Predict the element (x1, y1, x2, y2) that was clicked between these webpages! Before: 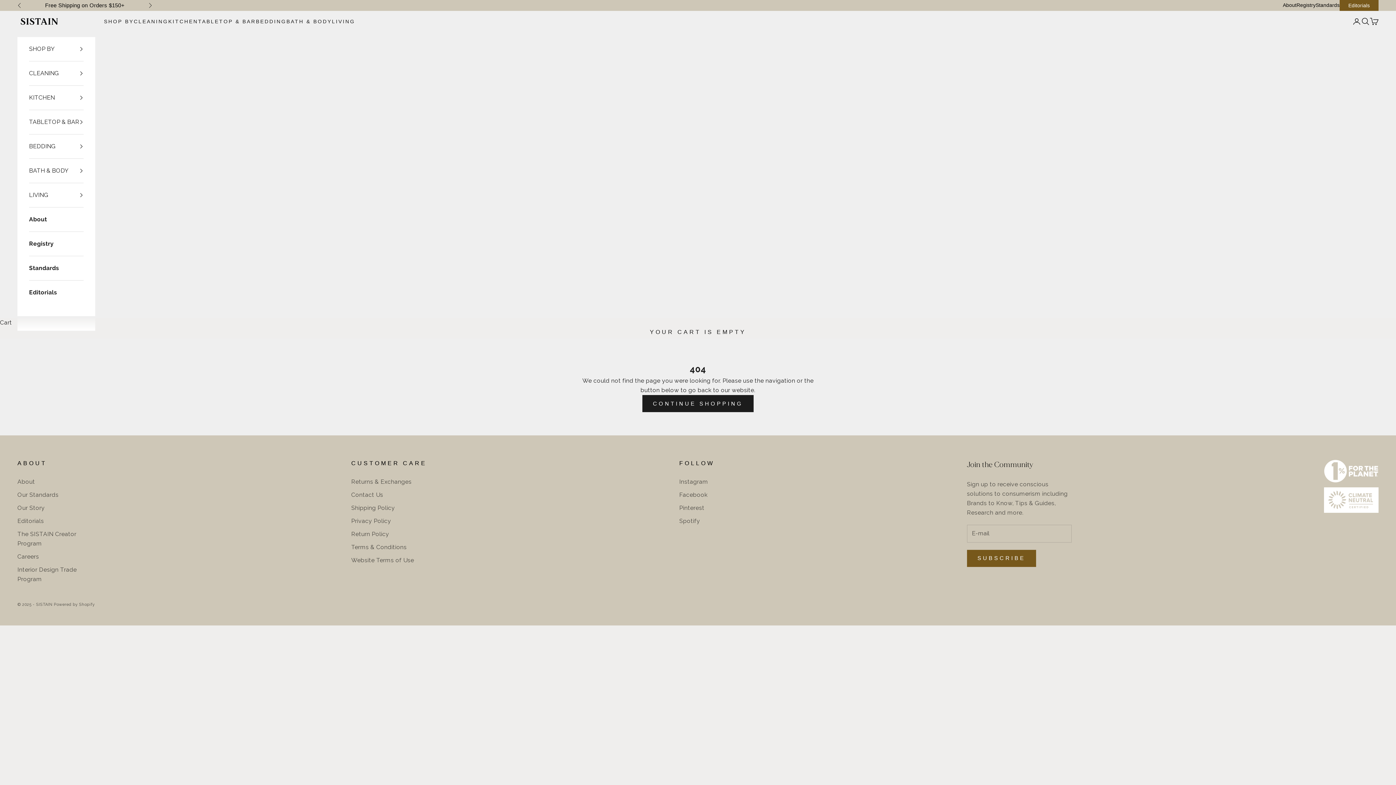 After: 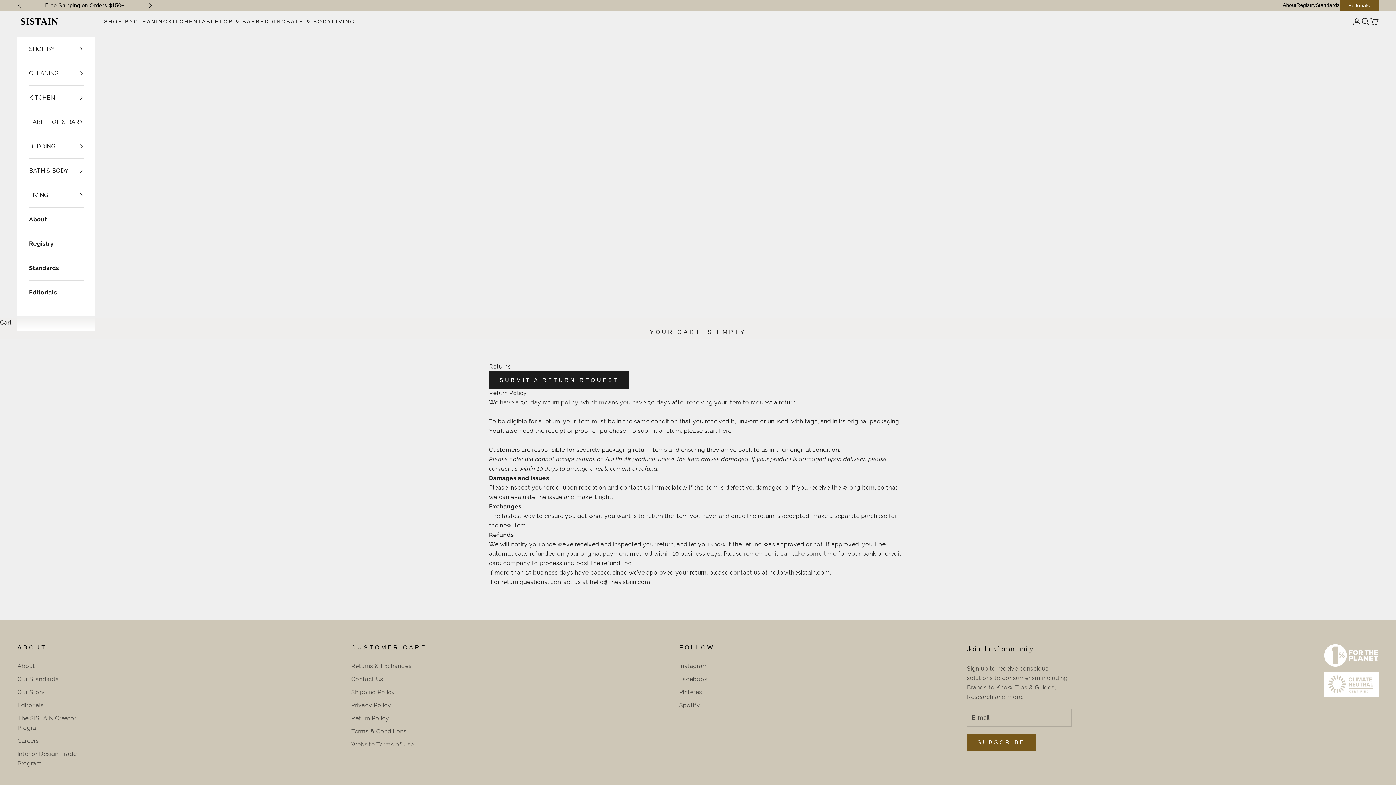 Action: bbox: (351, 530, 389, 537) label: Return Policy